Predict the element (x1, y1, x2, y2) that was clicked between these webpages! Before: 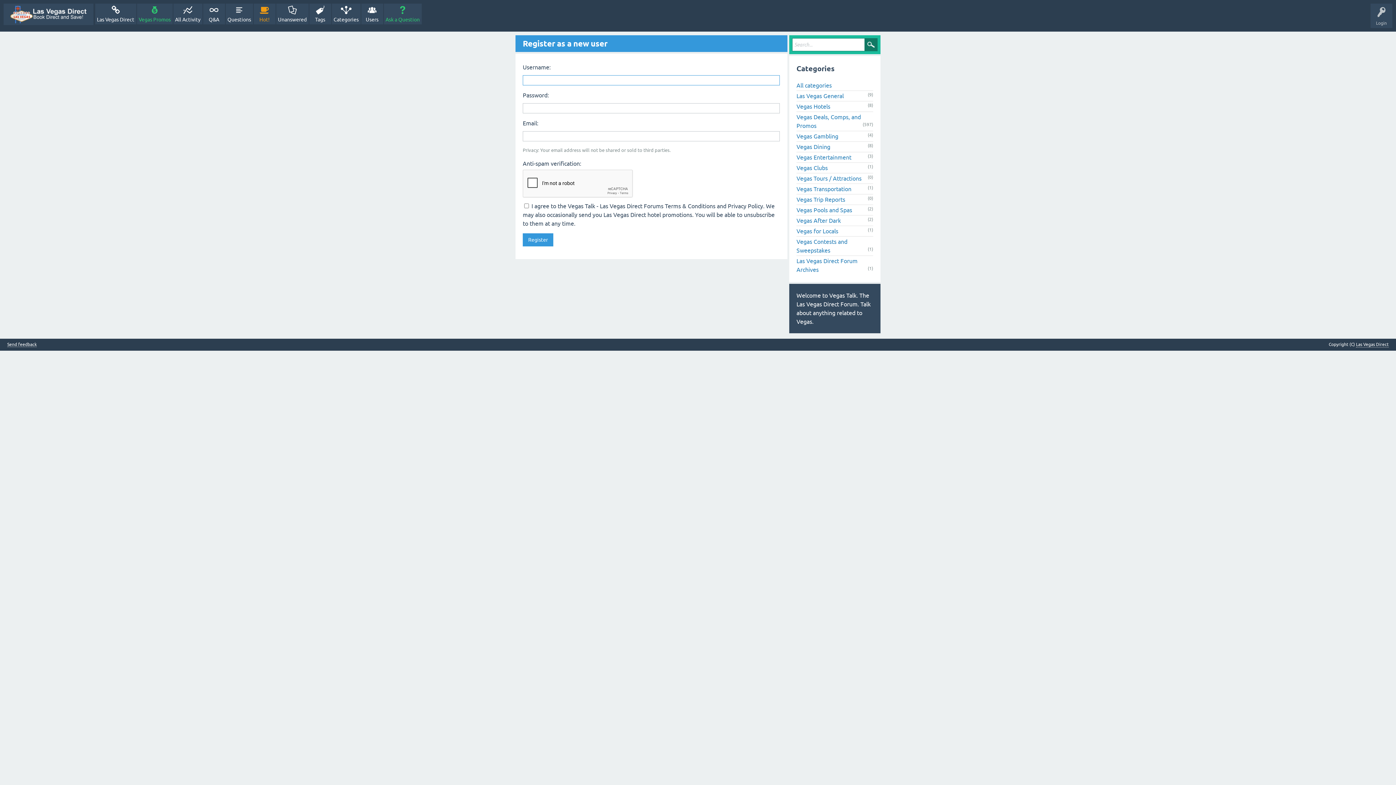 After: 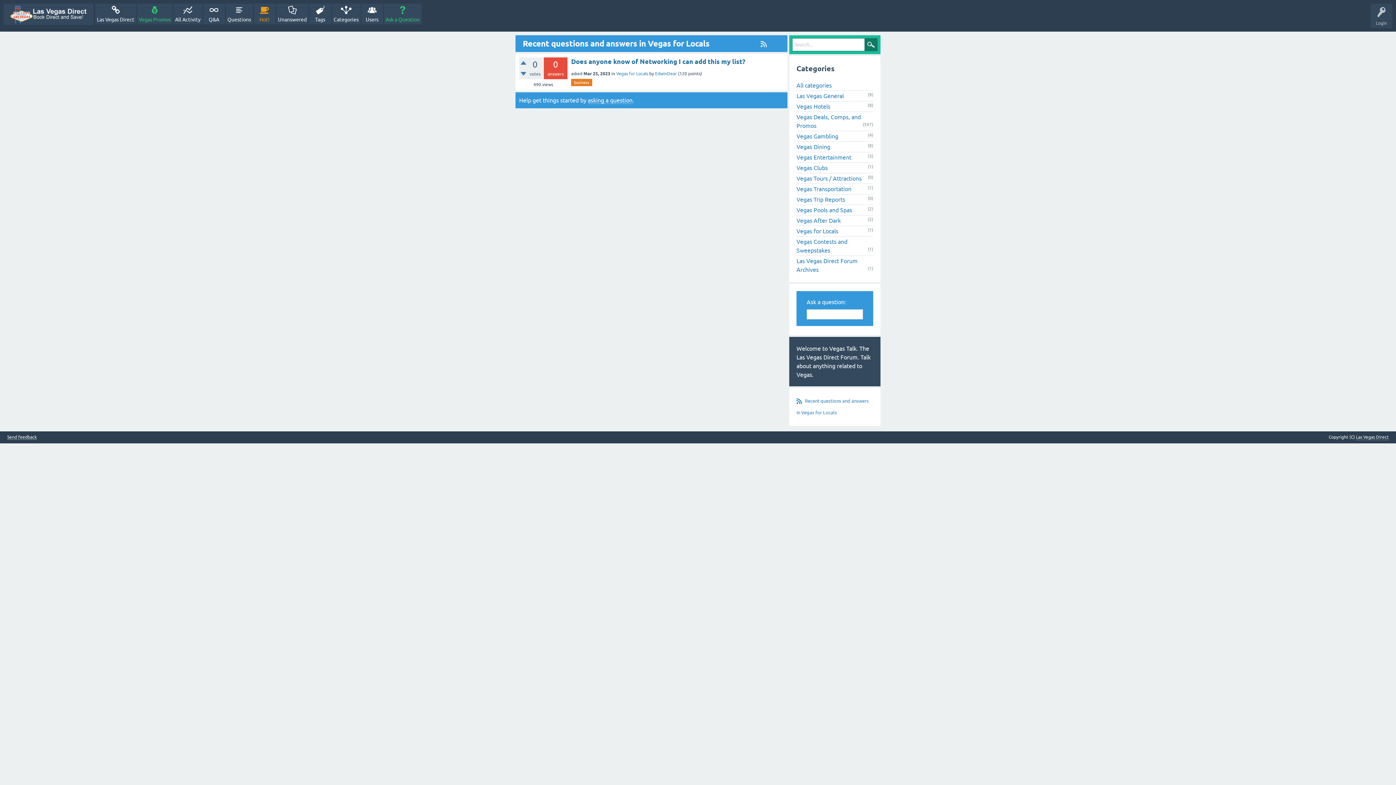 Action: label: Vegas for Locals bbox: (796, 227, 838, 234)